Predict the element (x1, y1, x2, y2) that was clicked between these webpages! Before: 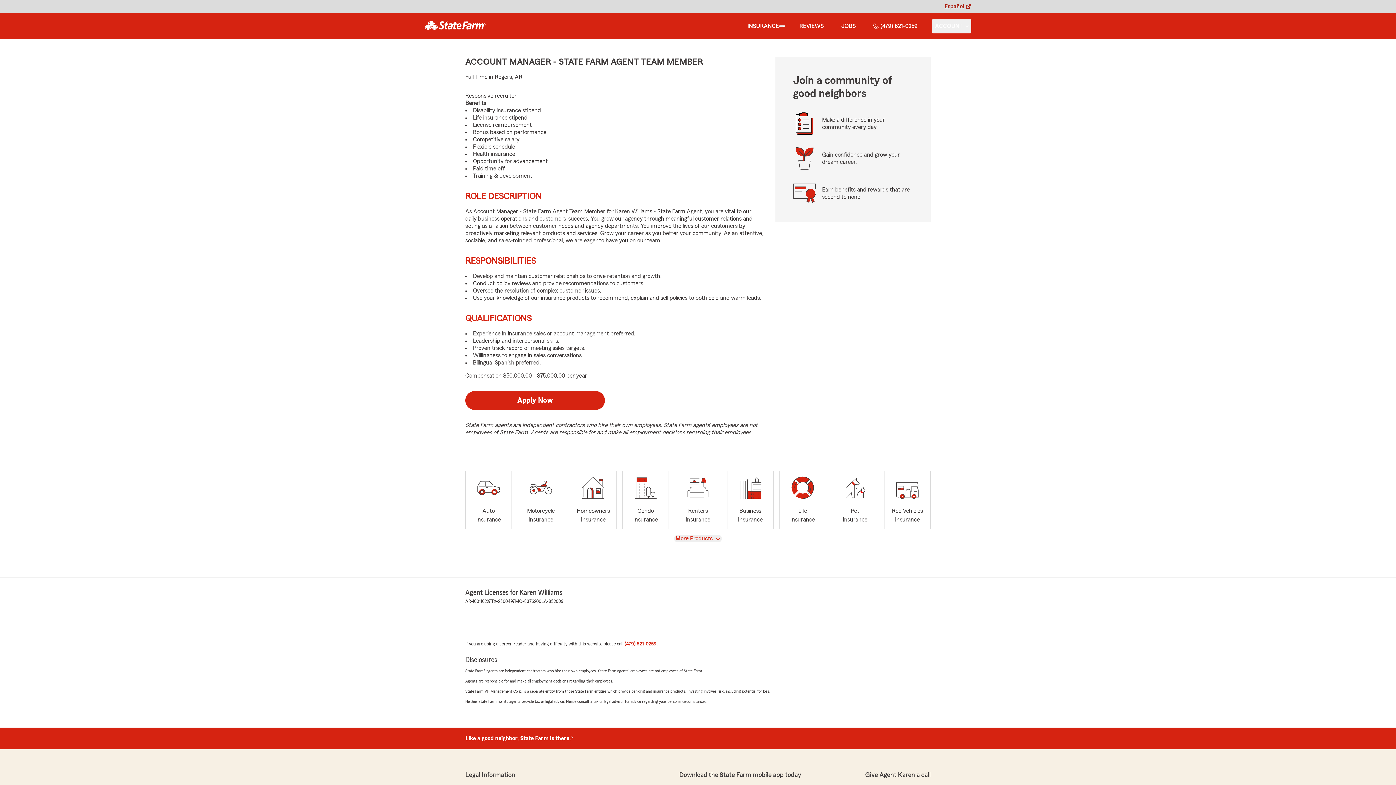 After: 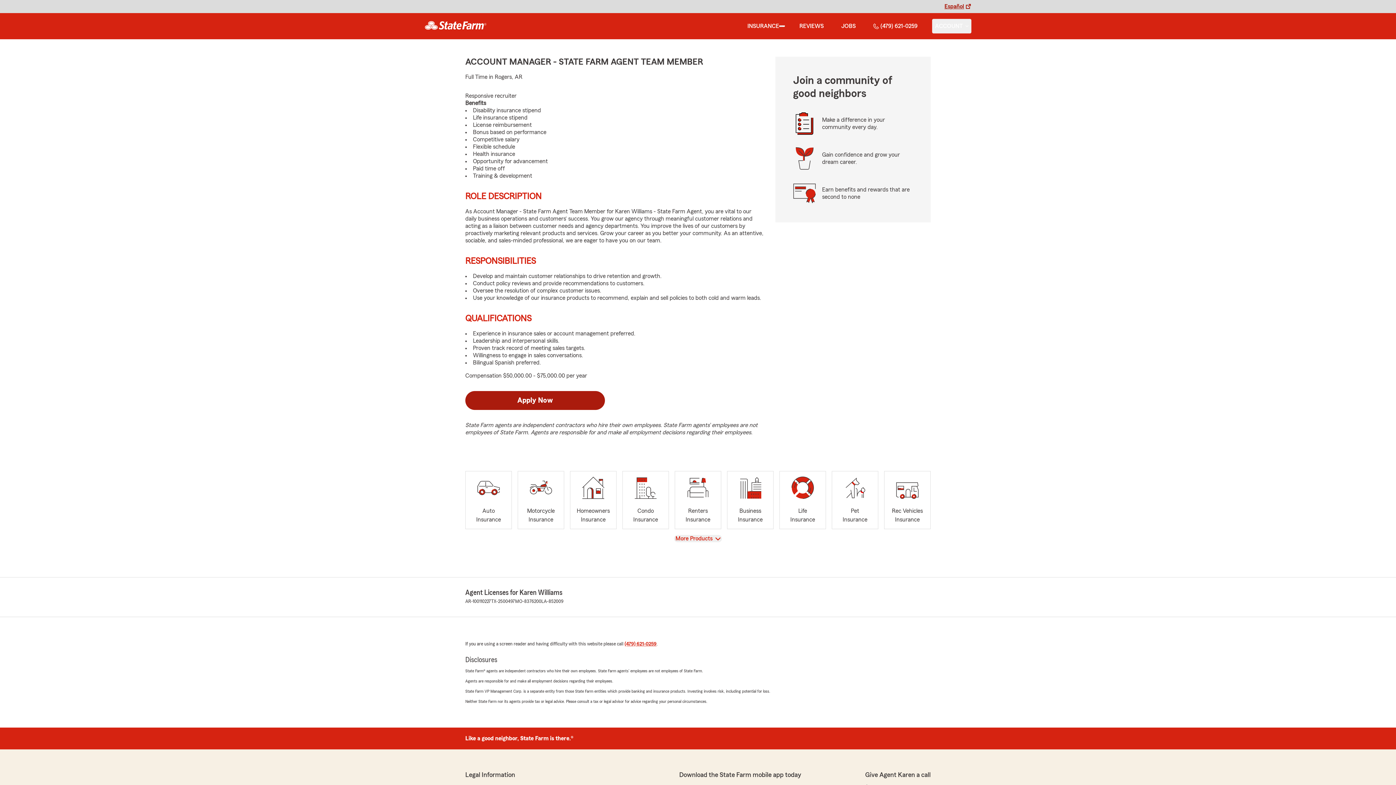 Action: bbox: (465, 391, 605, 410) label: Apply Now